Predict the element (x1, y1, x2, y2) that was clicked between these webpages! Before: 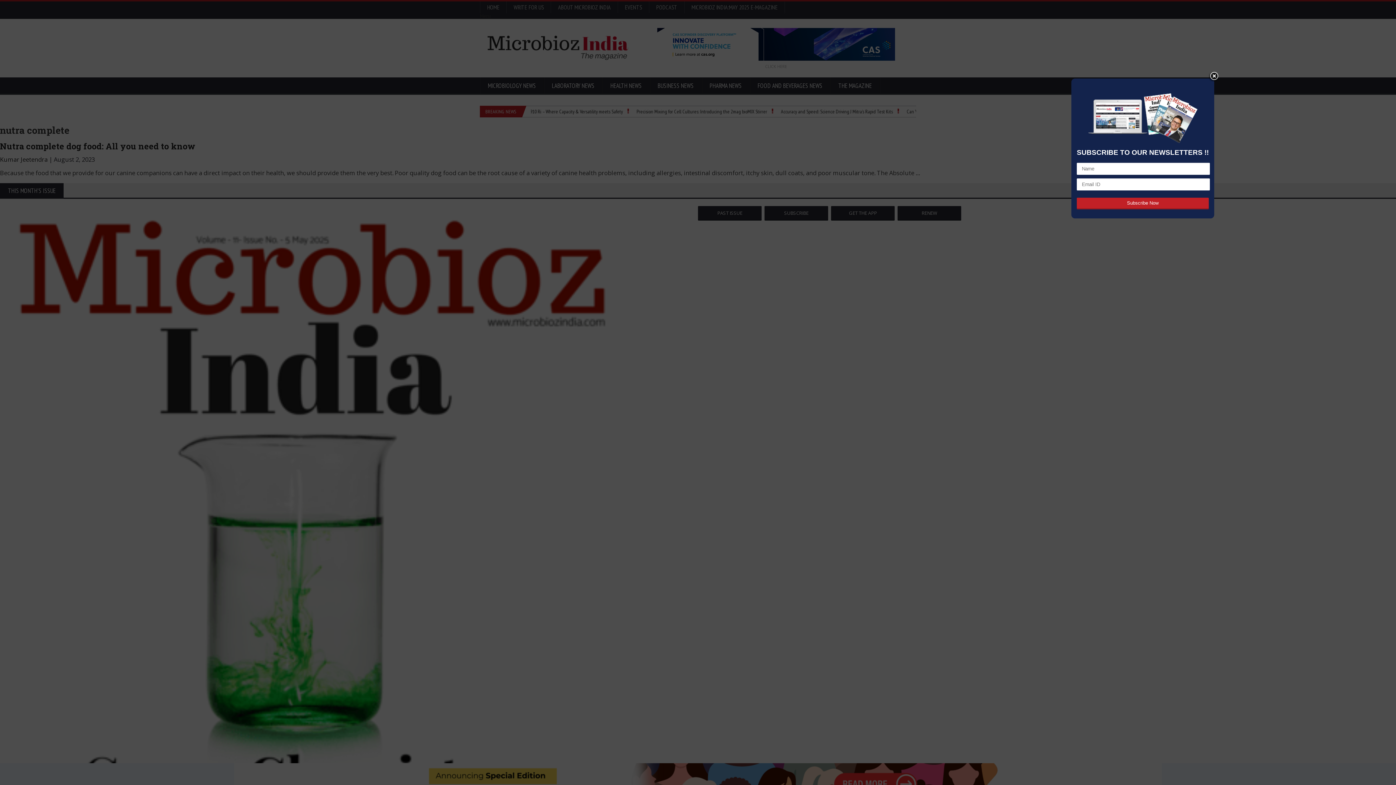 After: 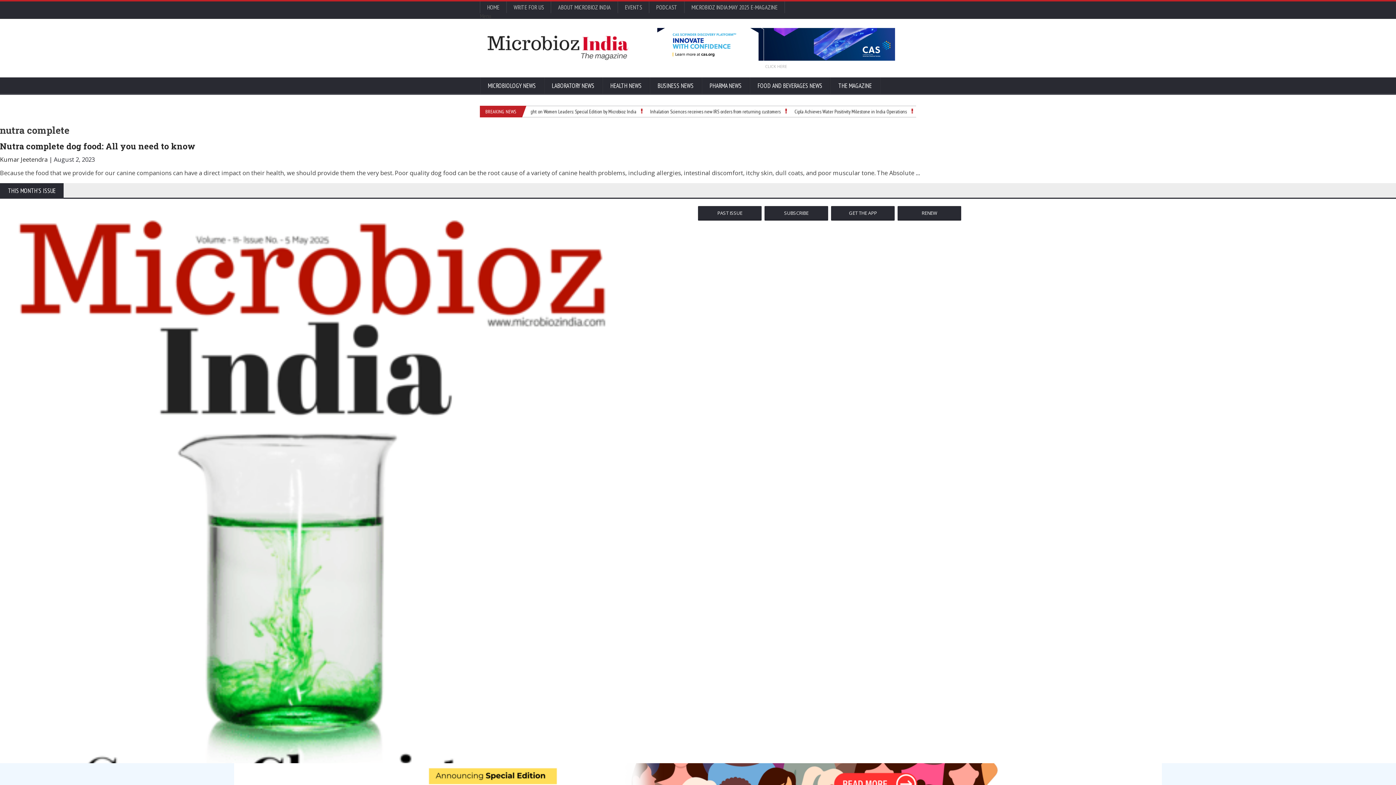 Action: bbox: (1209, 69, 1219, 78)